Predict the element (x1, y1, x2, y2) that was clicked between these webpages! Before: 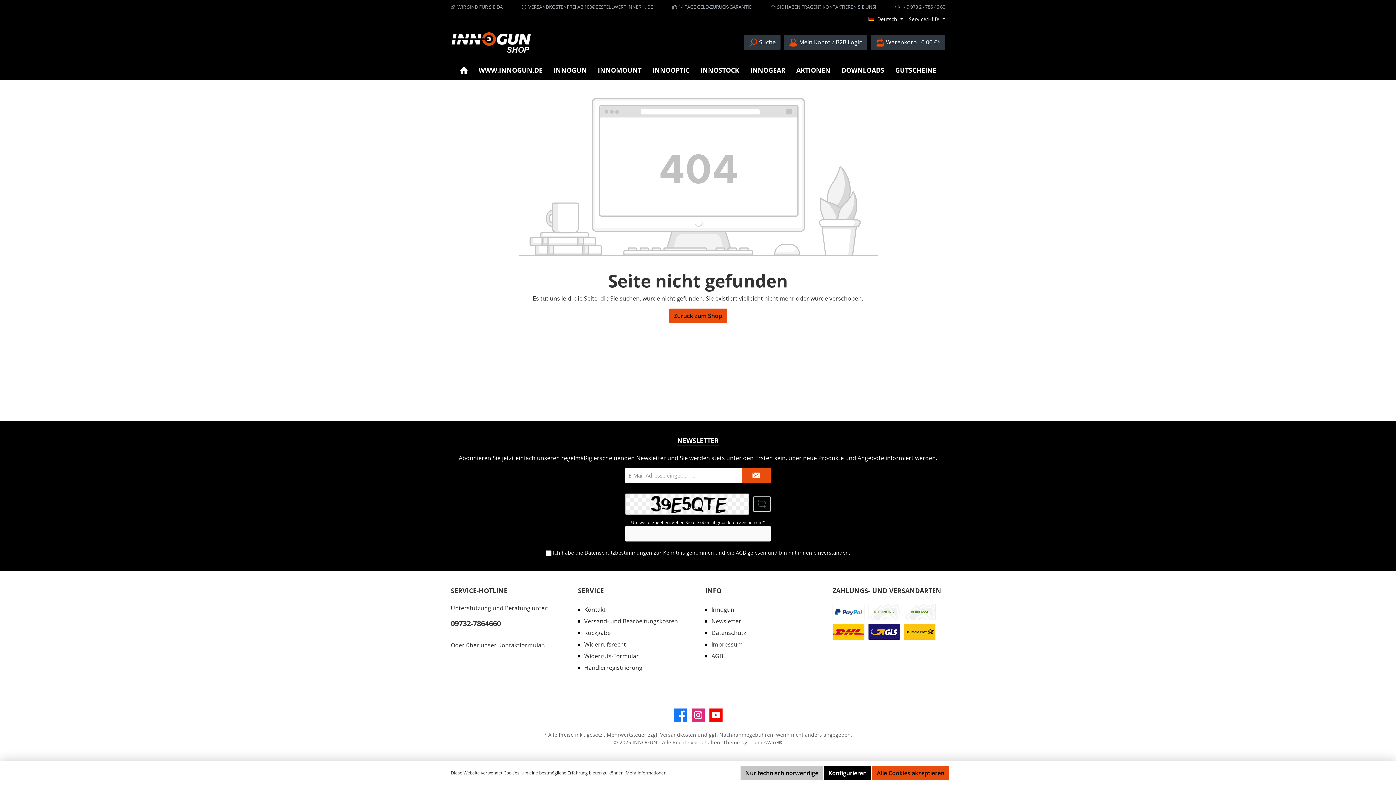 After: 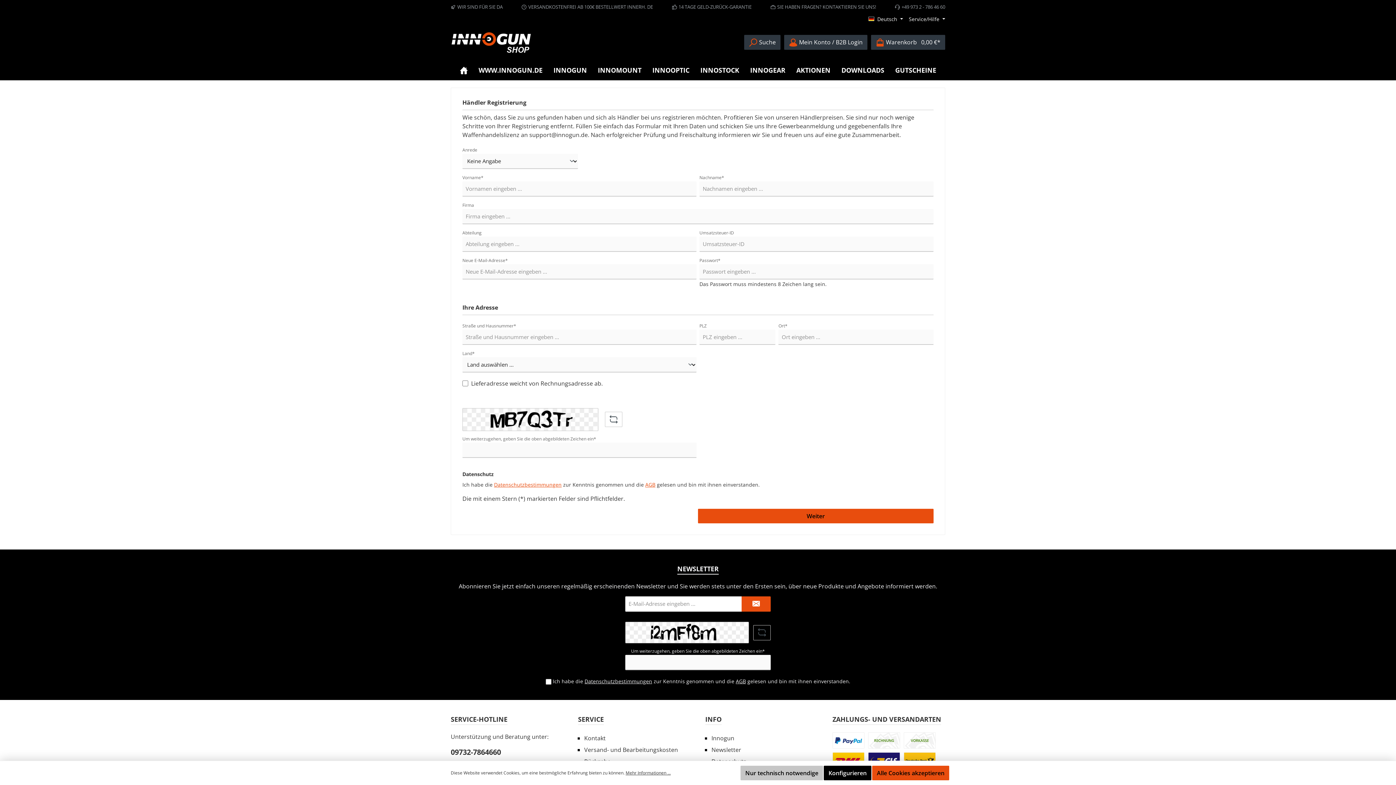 Action: bbox: (584, 664, 642, 672) label: Händlerregistrierung